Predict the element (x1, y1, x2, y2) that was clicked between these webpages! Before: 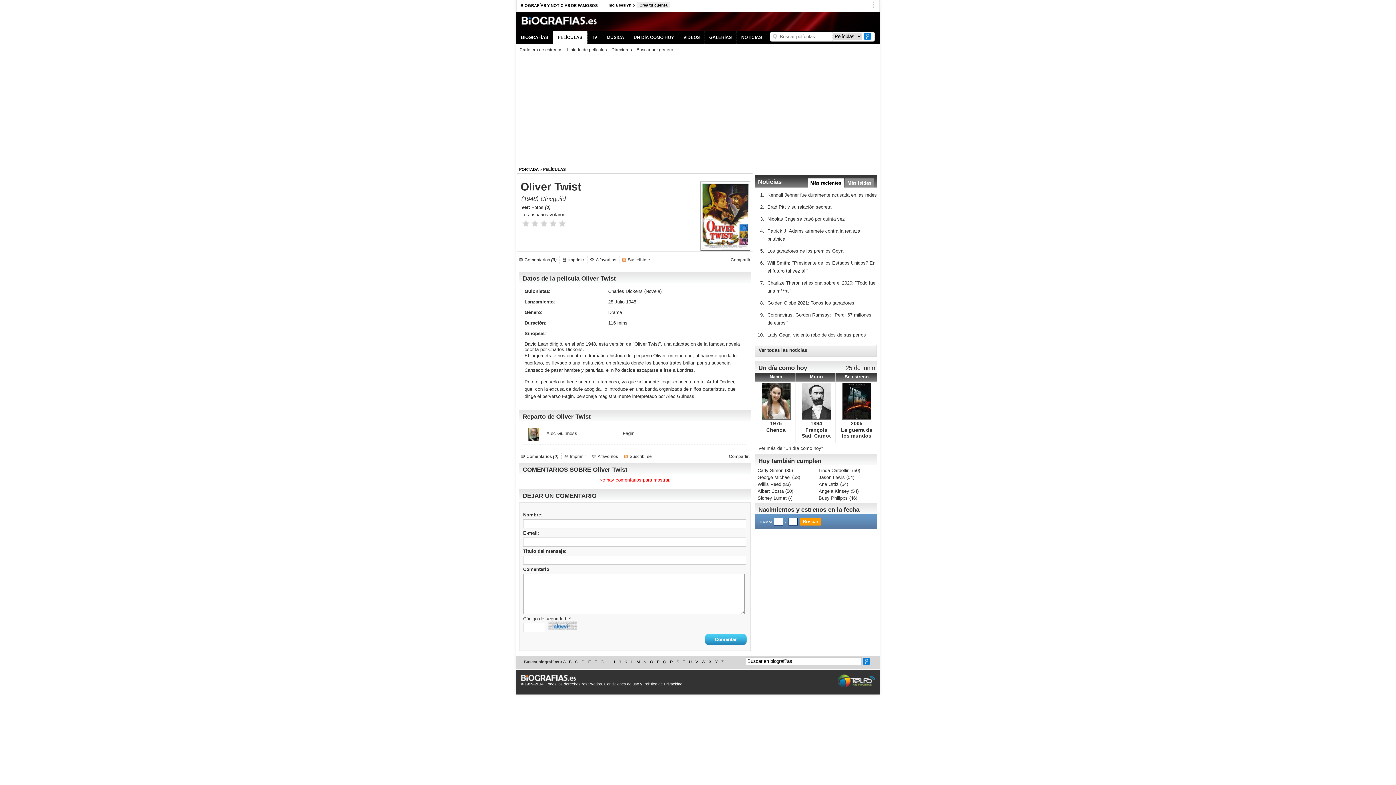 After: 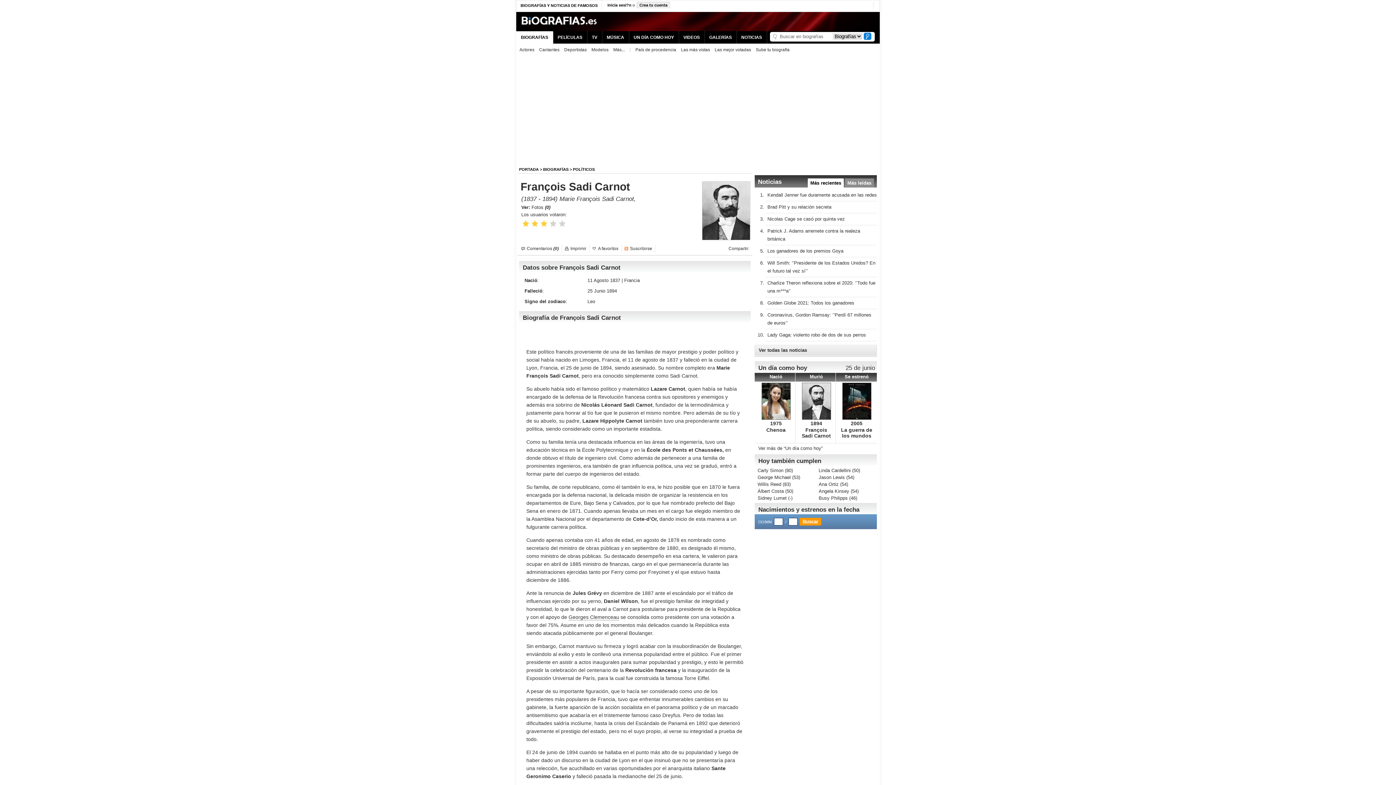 Action: bbox: (802, 415, 831, 421)